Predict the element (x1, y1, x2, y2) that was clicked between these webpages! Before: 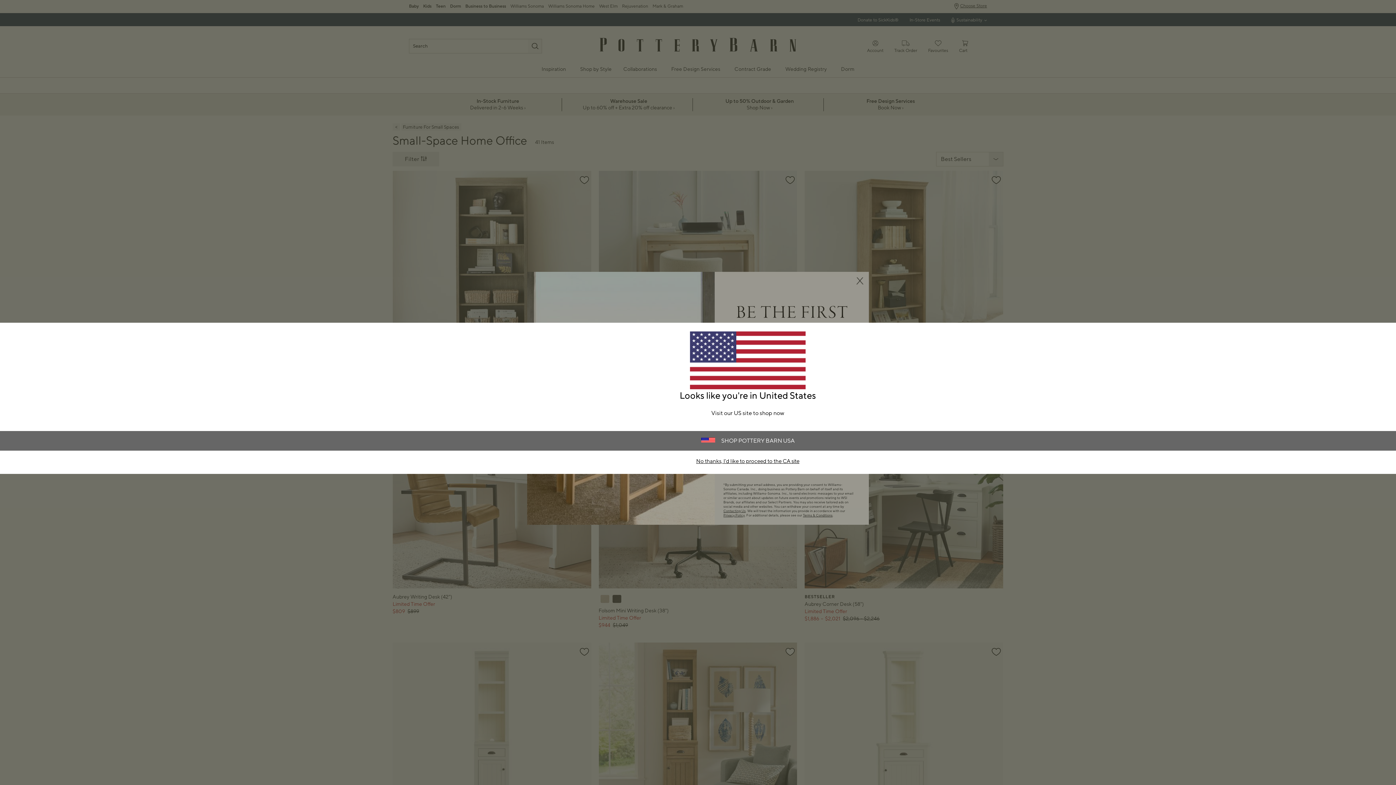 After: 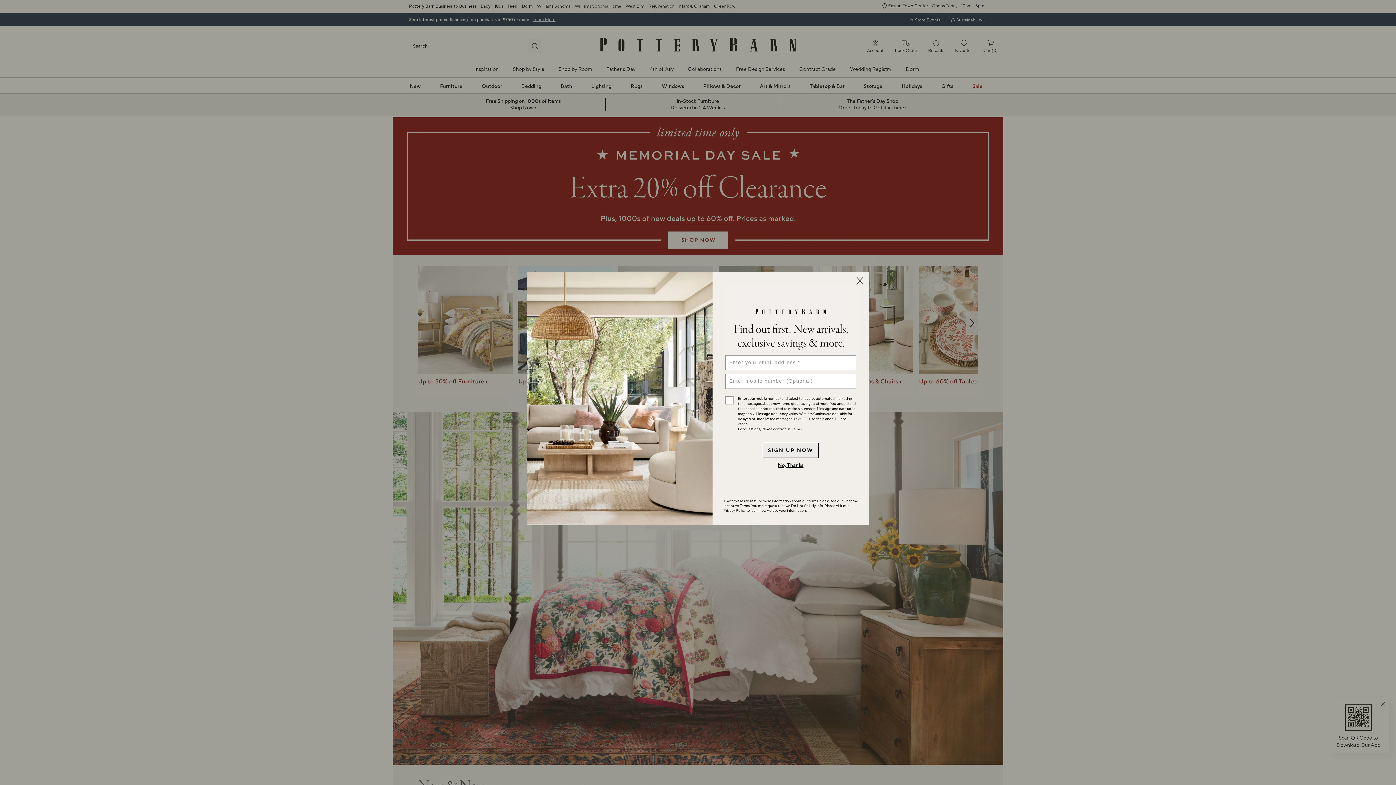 Action: bbox: (715, 437, 794, 444) label: SHOP POTTERY BARN USA